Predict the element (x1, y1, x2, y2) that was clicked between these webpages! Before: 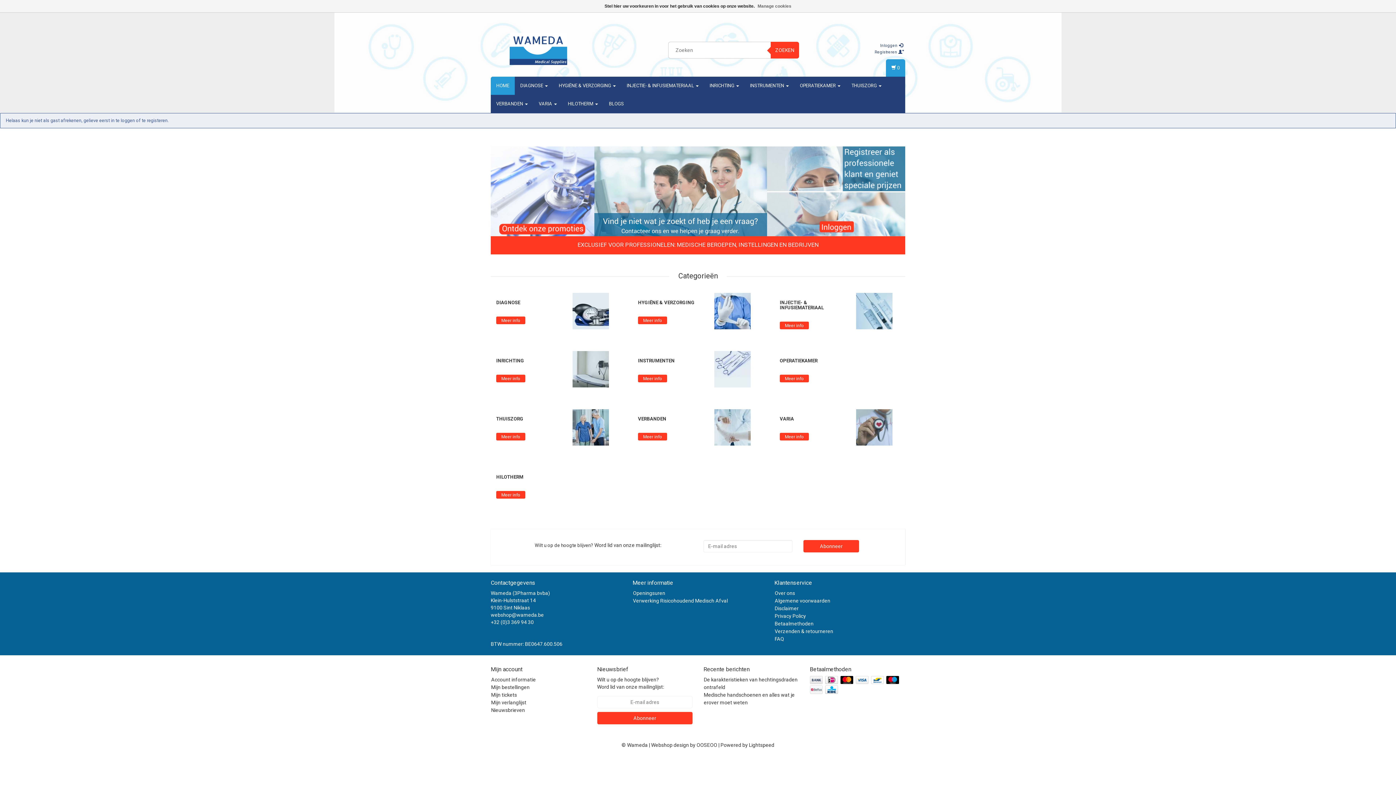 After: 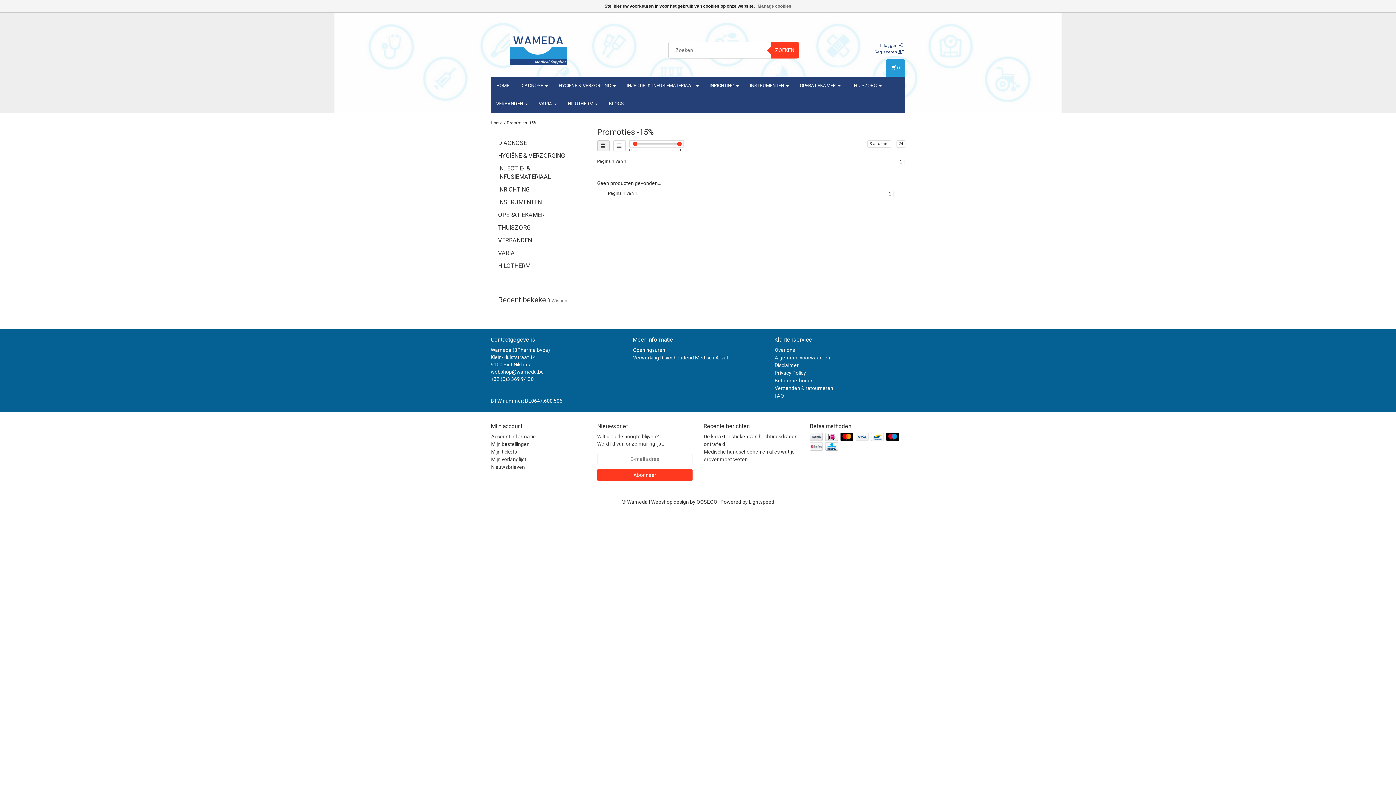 Action: bbox: (490, 188, 594, 194)